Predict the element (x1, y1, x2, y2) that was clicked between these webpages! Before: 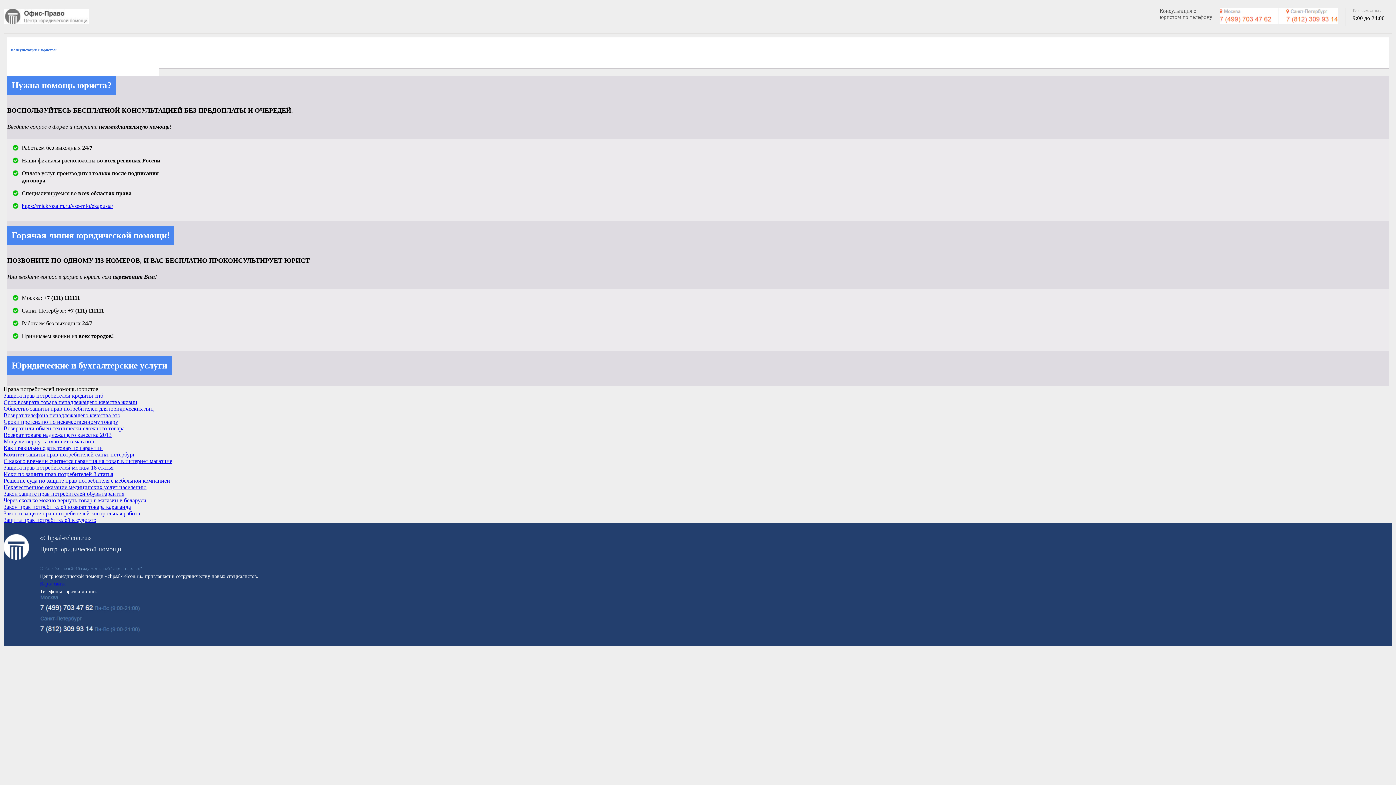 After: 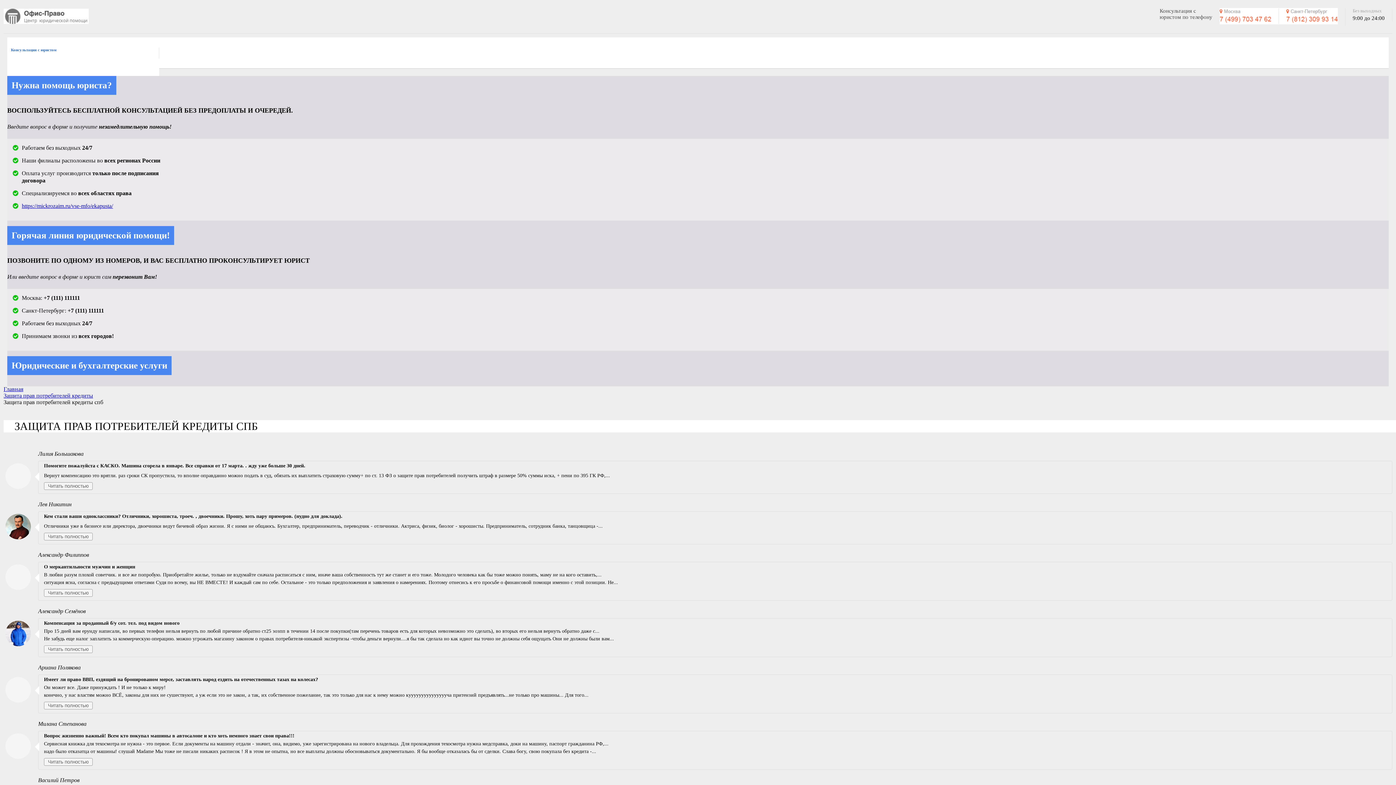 Action: bbox: (3, 392, 103, 398) label: Защита прав потребителей кредиты спб